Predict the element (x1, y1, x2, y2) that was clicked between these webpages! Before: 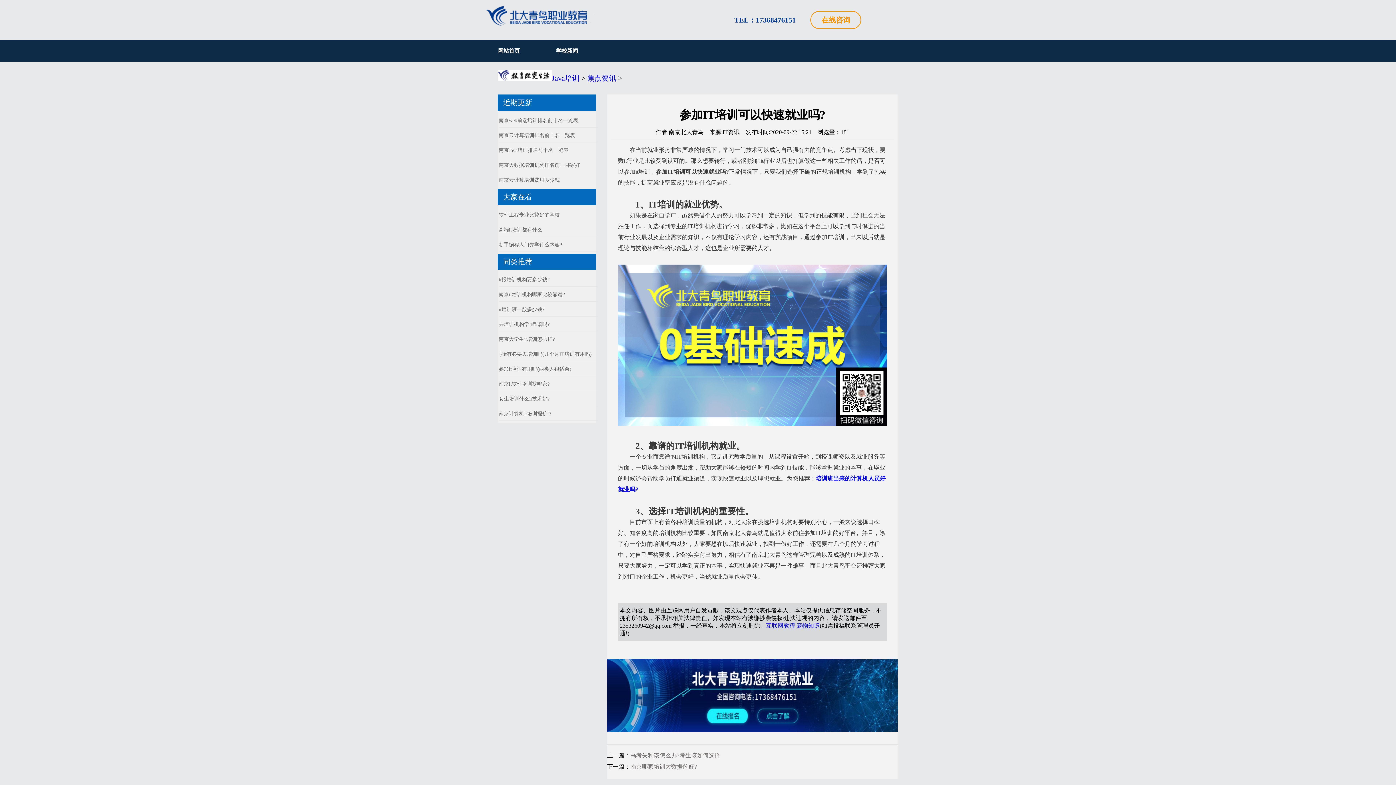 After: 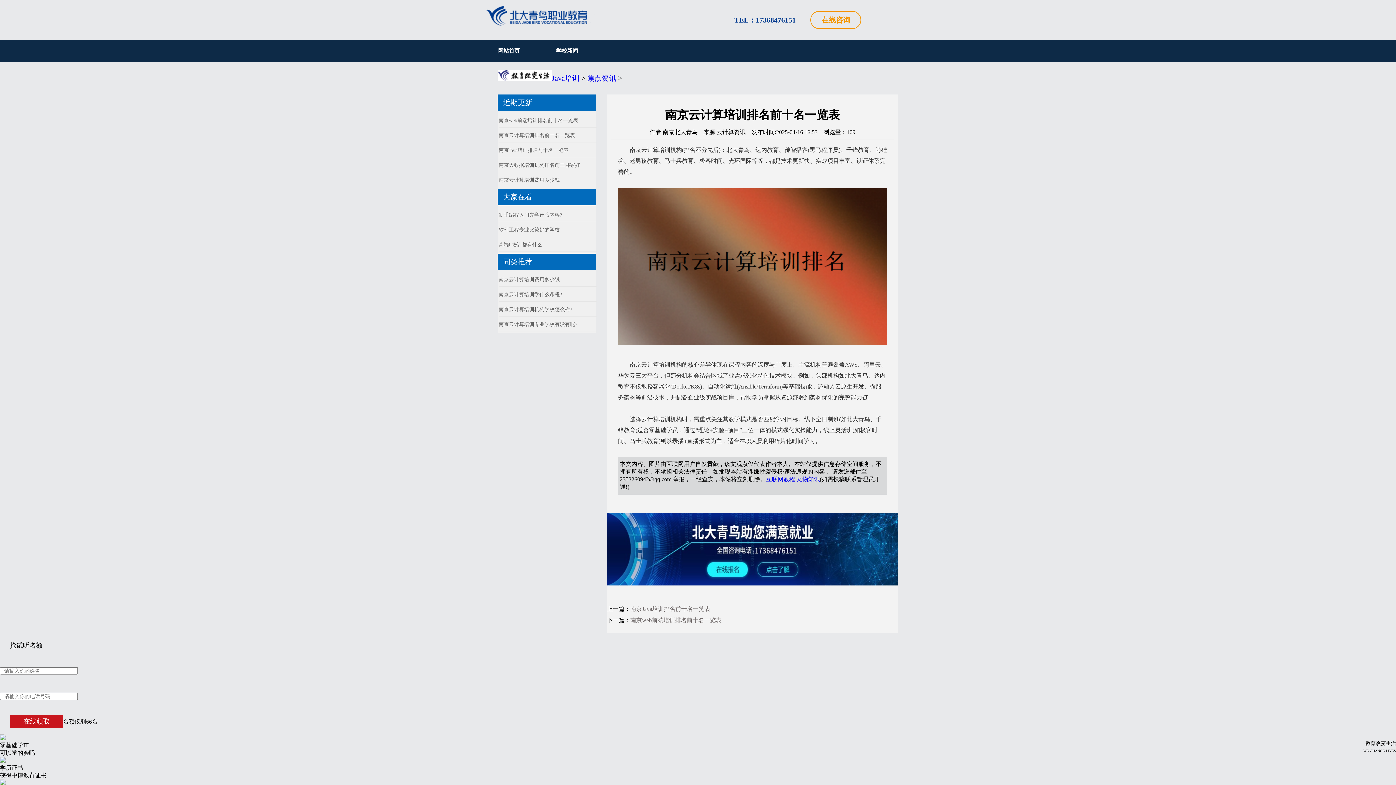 Action: bbox: (498, 130, 575, 141) label: 南京云计算培训排名前十名一览表